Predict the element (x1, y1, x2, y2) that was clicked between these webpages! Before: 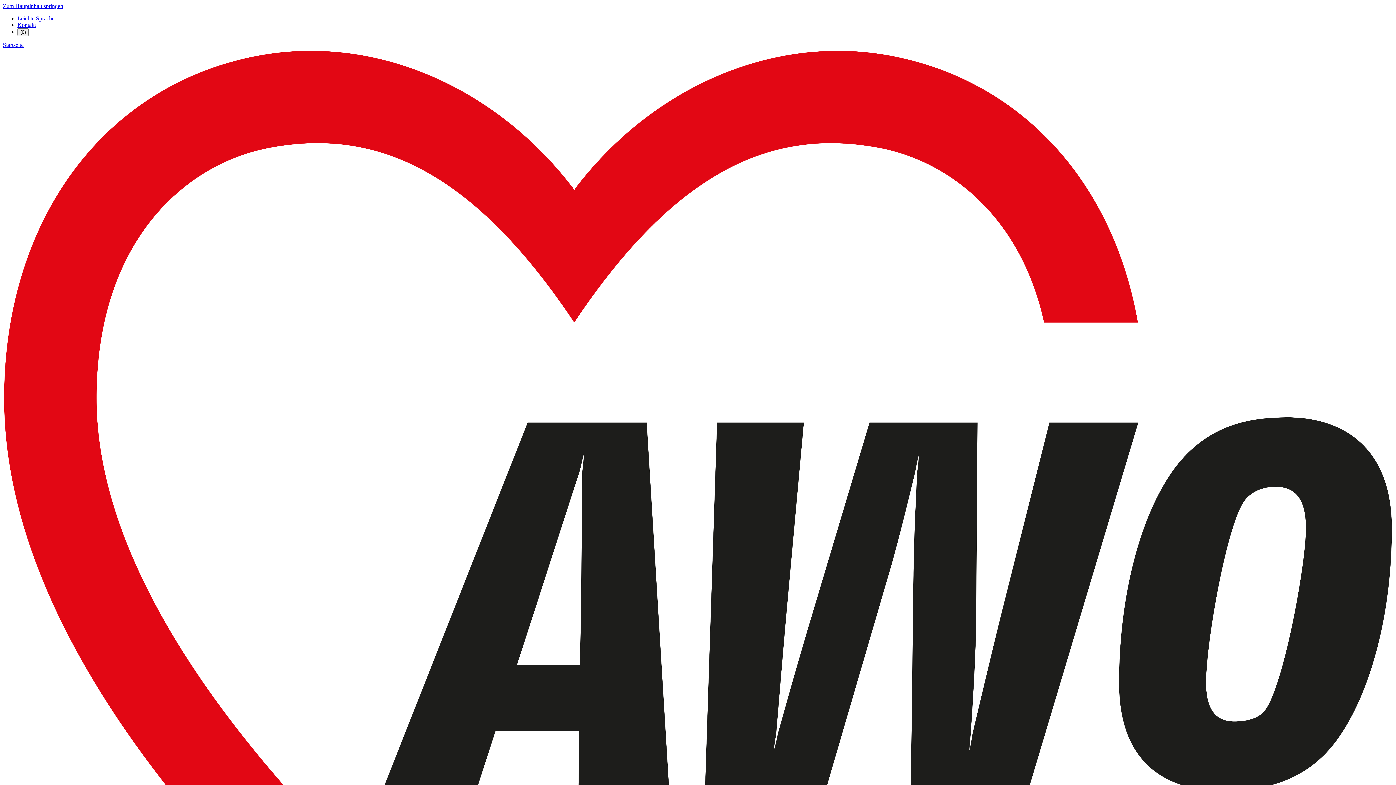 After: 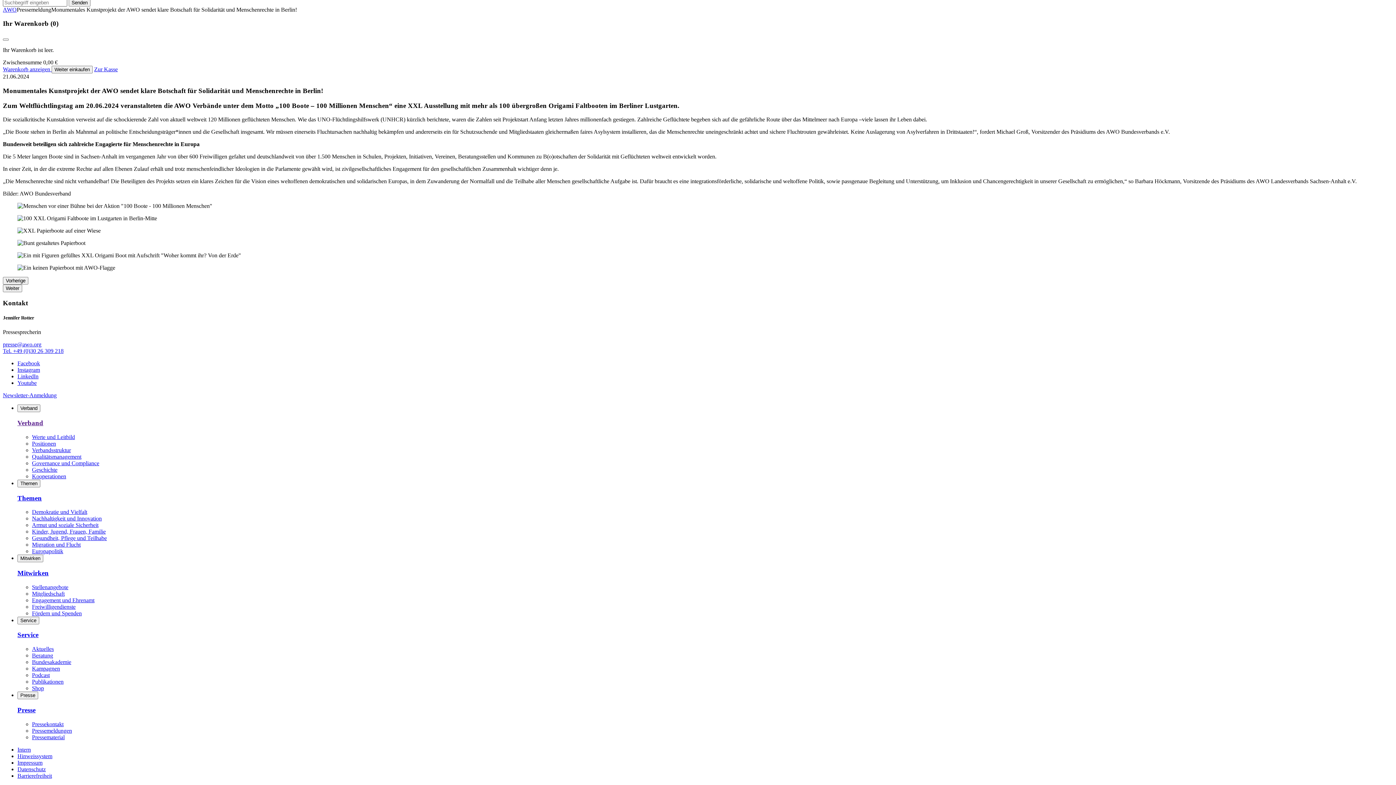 Action: label: Zum Hauptinhalt springen bbox: (2, 2, 63, 9)